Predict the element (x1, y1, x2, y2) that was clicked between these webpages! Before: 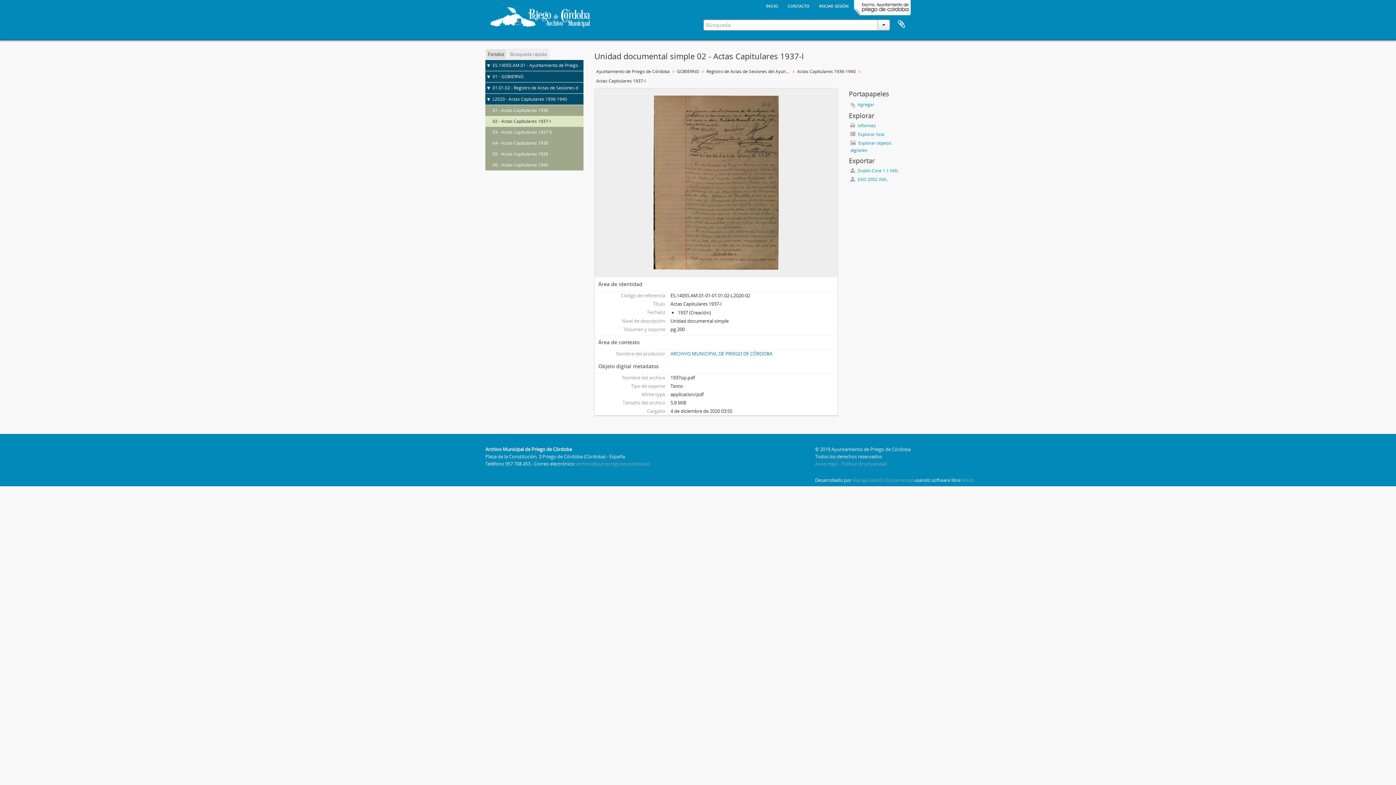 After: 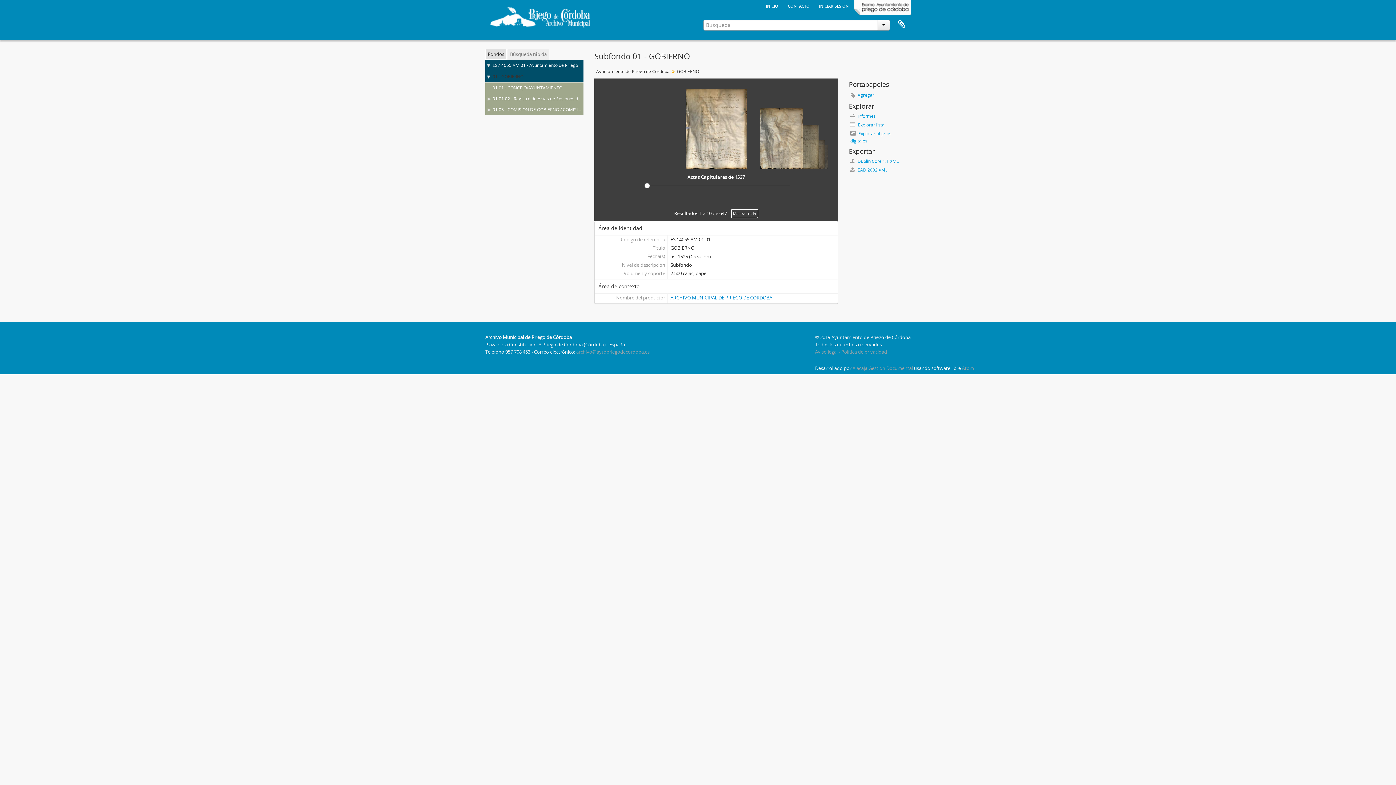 Action: bbox: (675, 66, 701, 76) label: GOBIERNO